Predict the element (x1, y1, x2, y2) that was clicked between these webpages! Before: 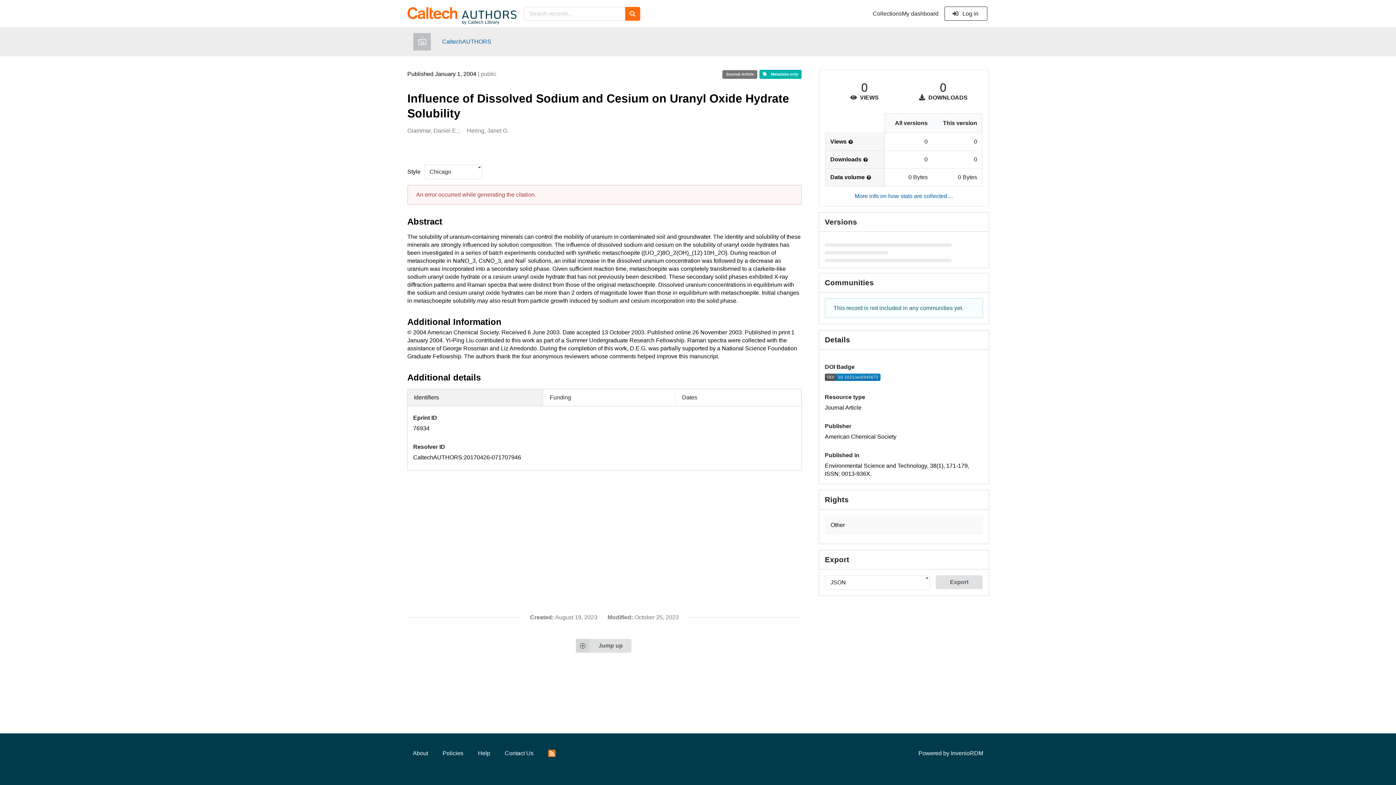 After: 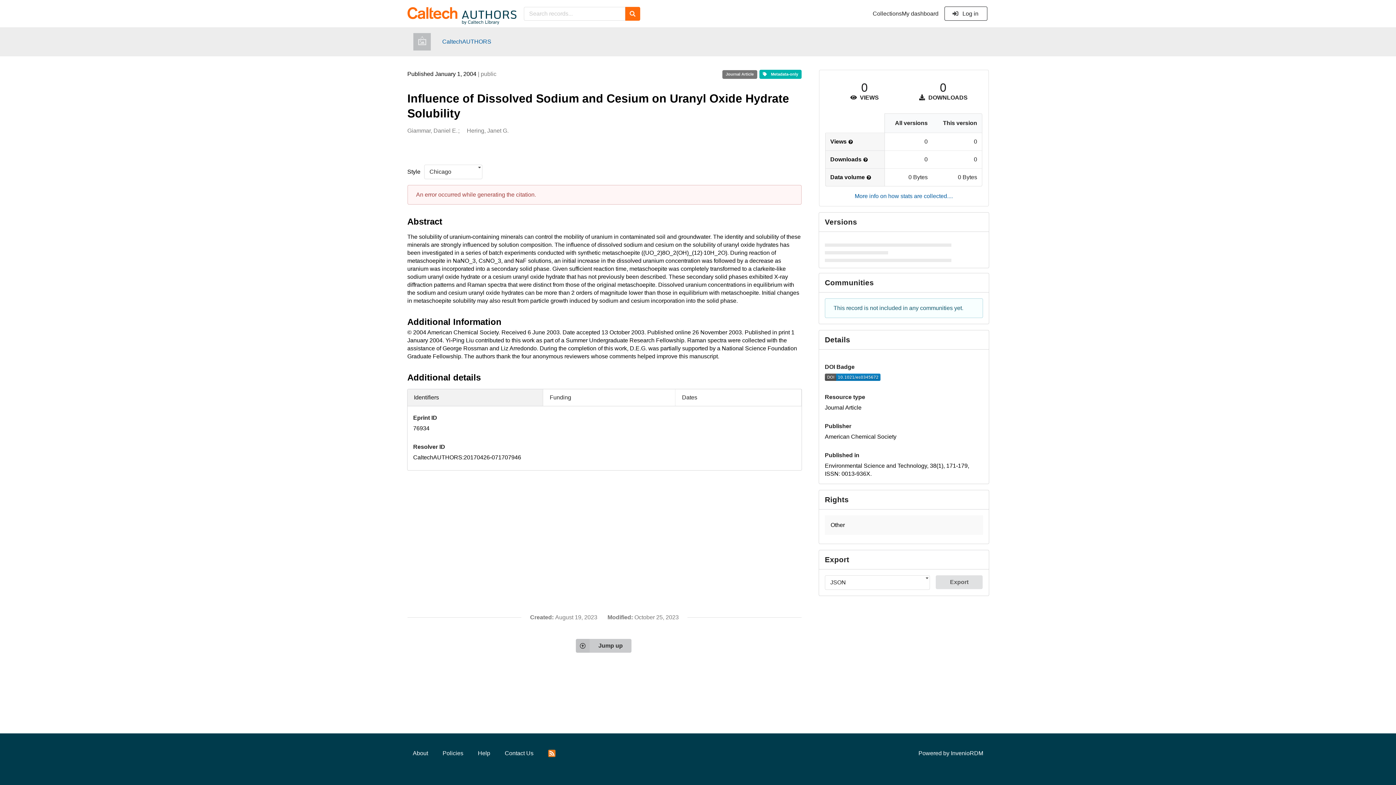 Action: label: Jump up bbox: (576, 639, 633, 653)